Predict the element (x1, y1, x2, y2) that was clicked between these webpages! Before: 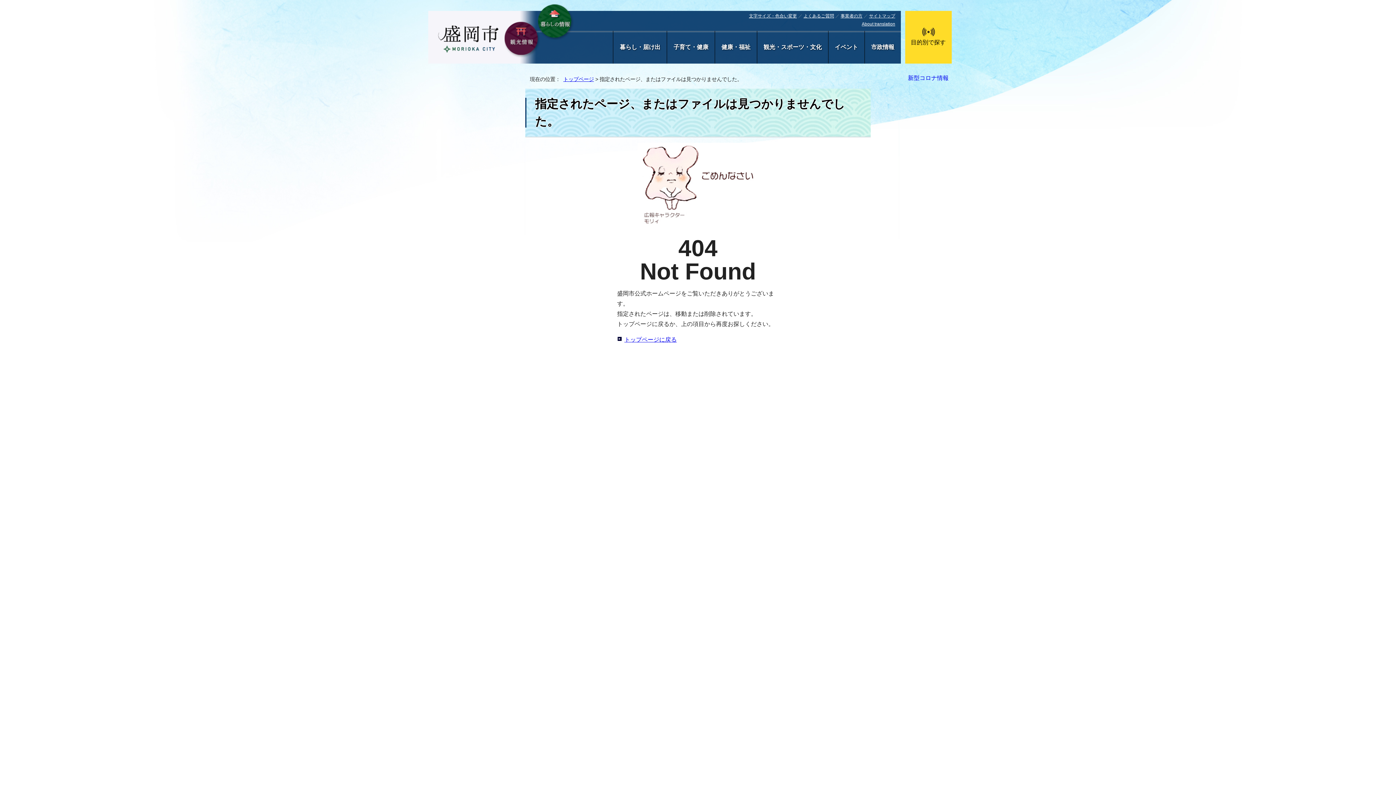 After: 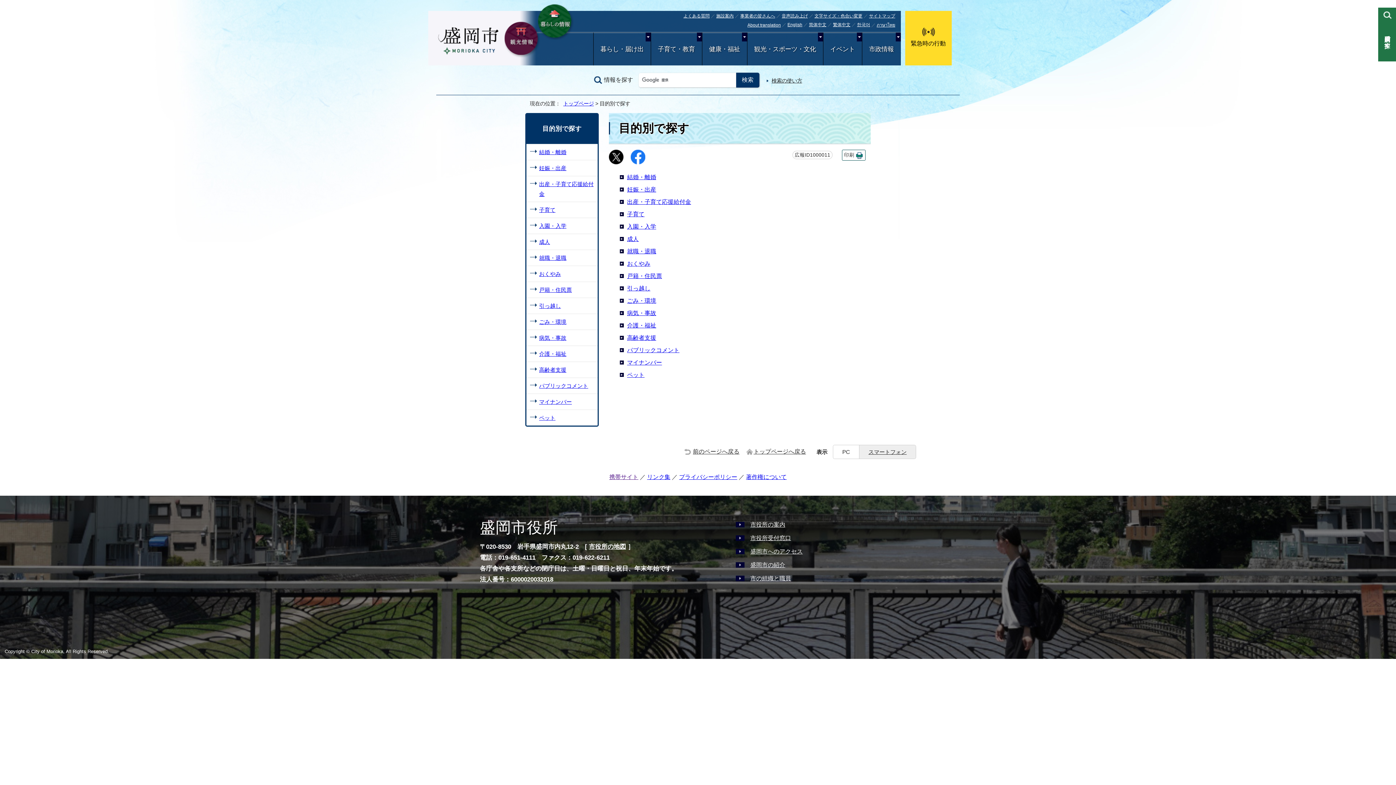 Action: bbox: (905, 10, 951, 63) label: 目的別で探す